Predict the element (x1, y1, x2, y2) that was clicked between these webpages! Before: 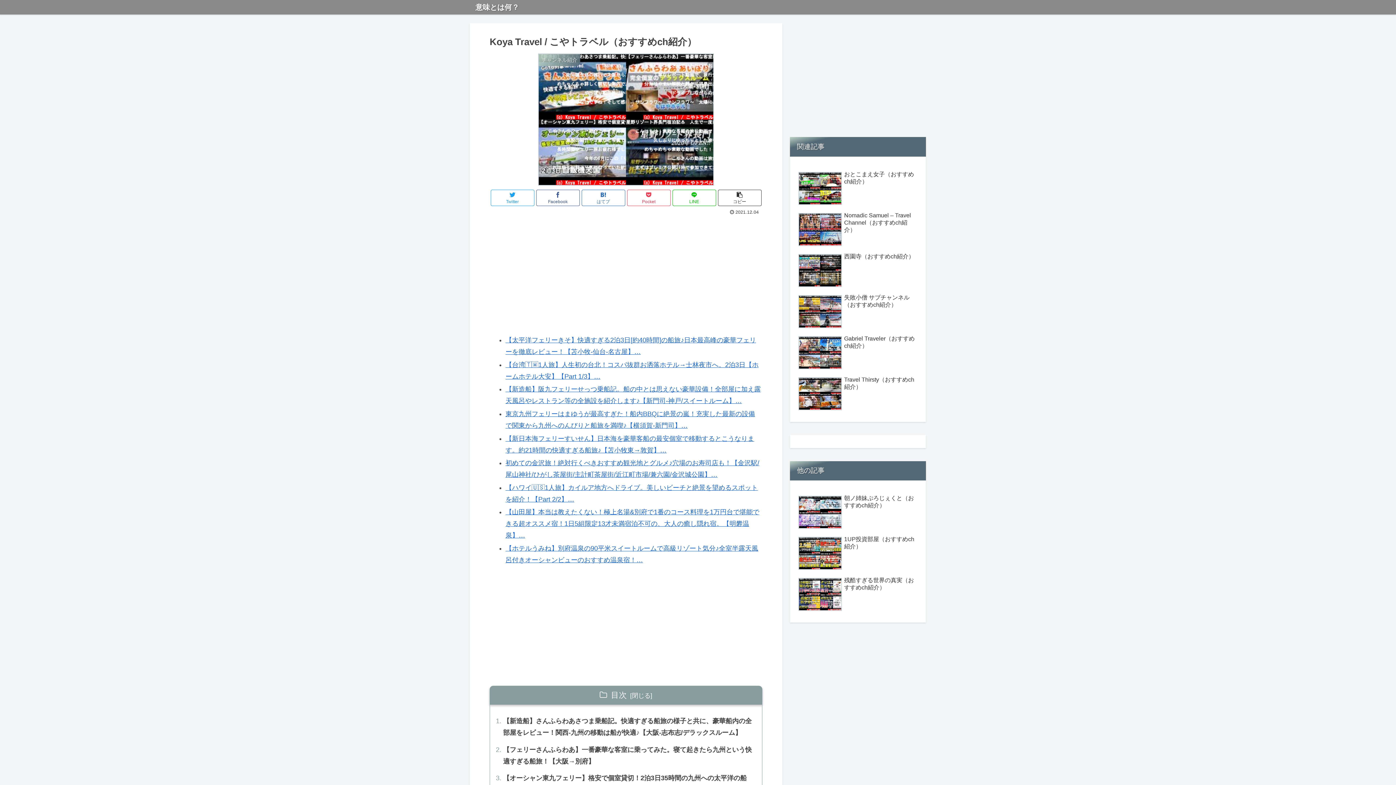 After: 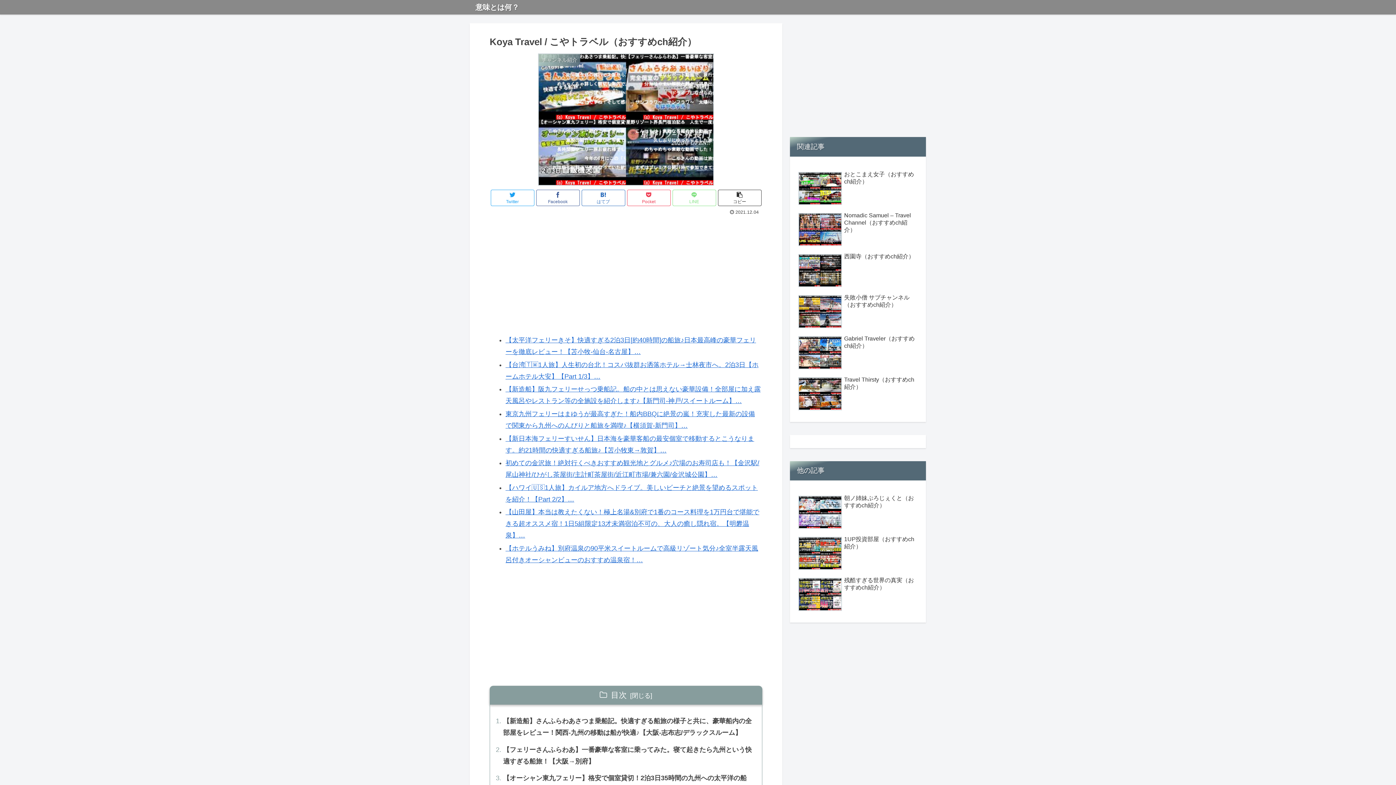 Action: label: LINE bbox: (672, 189, 716, 206)